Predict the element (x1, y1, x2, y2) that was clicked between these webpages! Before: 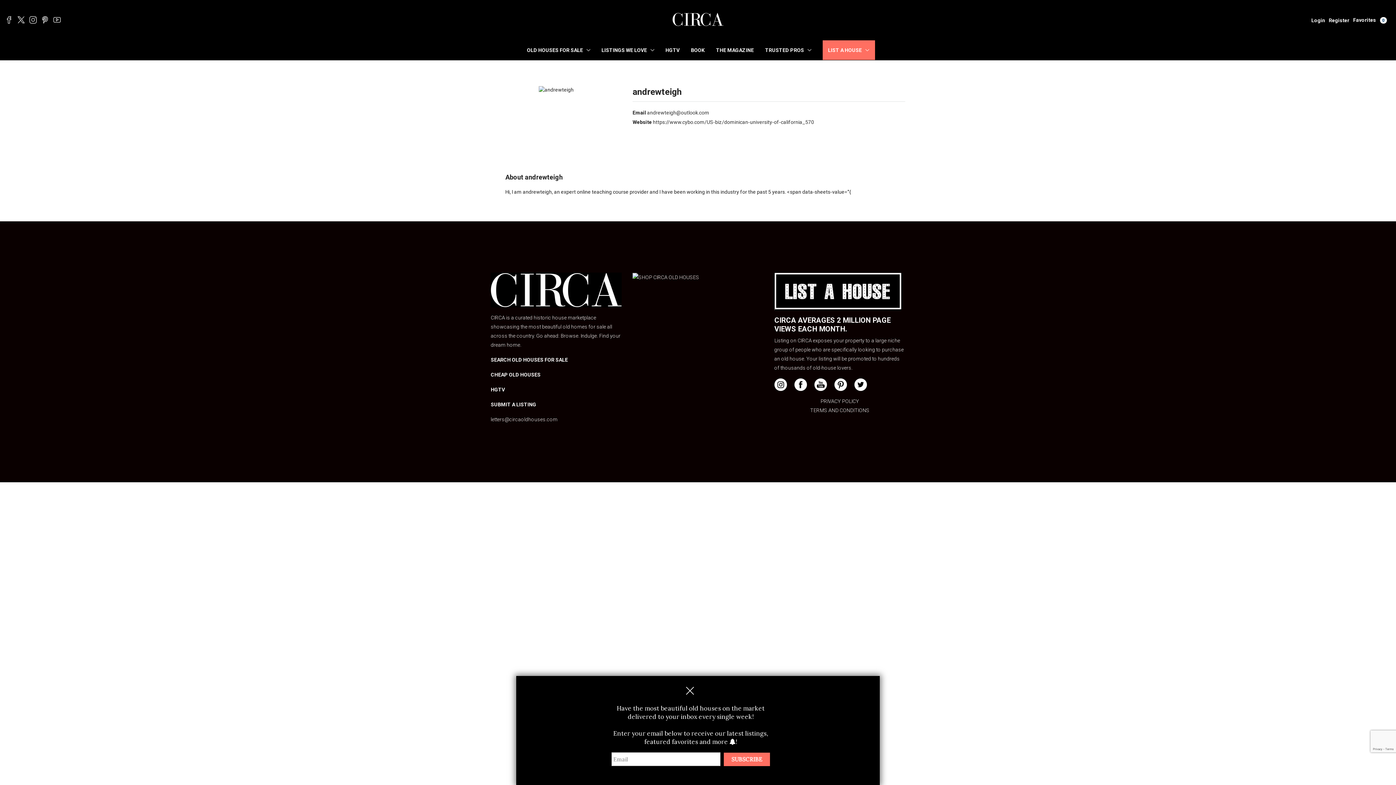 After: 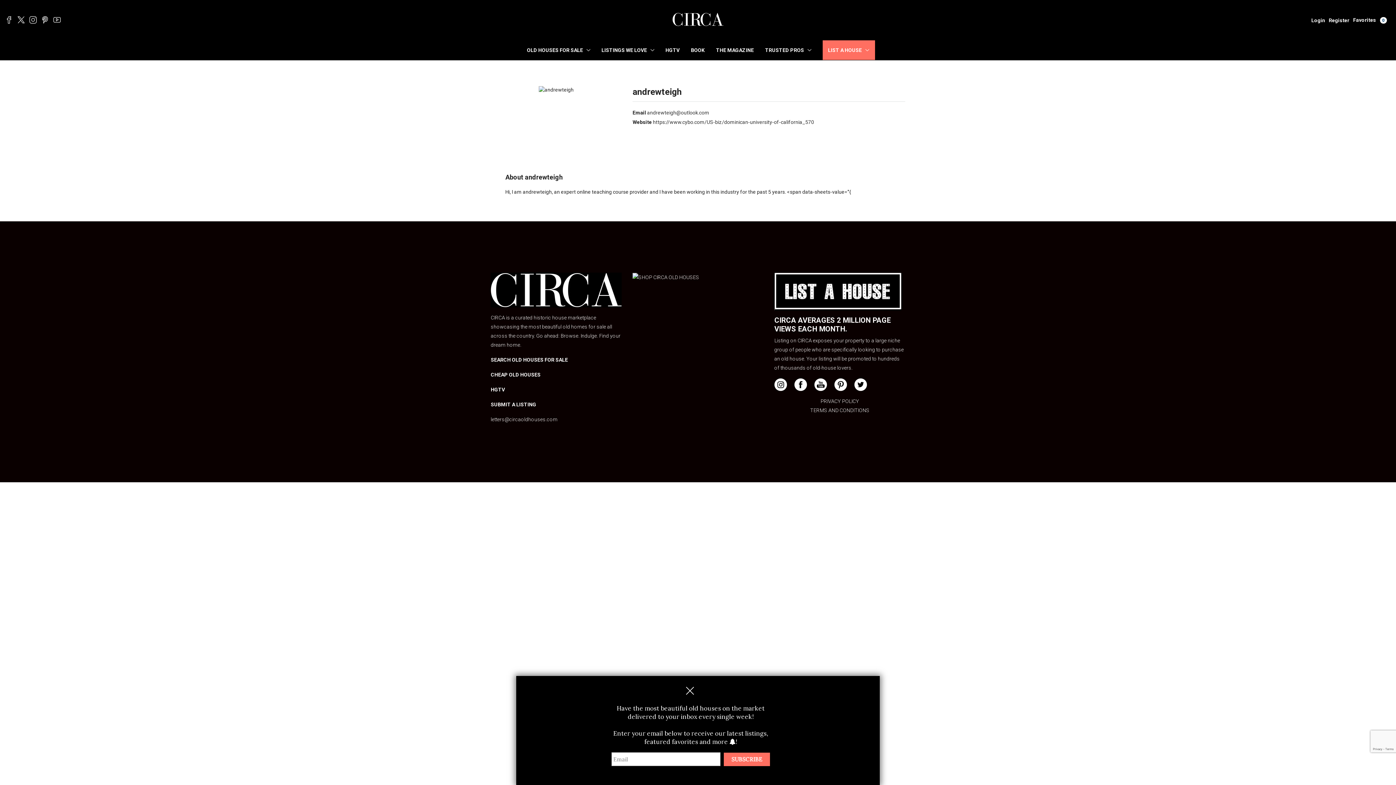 Action: bbox: (647, 109, 709, 115) label: andrewteigh@outlook.com